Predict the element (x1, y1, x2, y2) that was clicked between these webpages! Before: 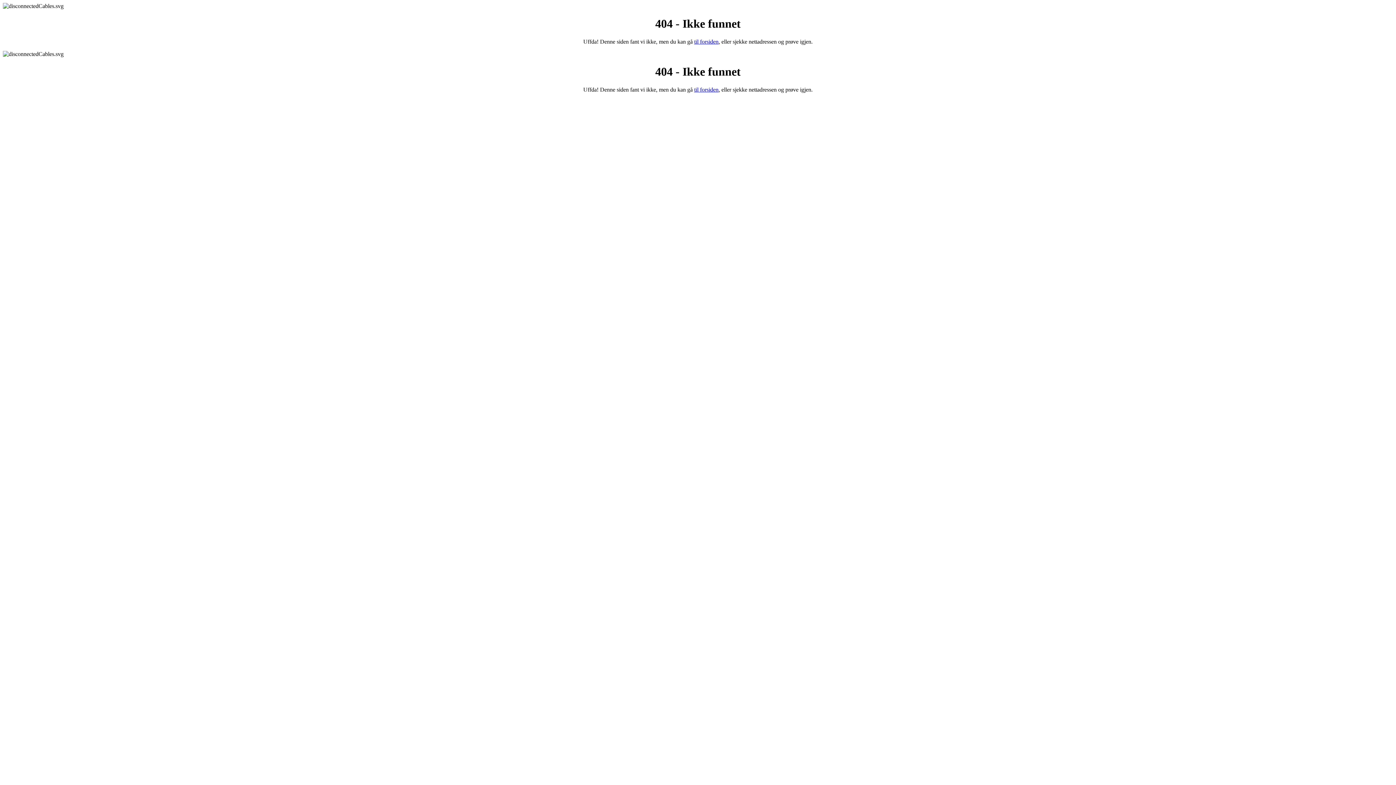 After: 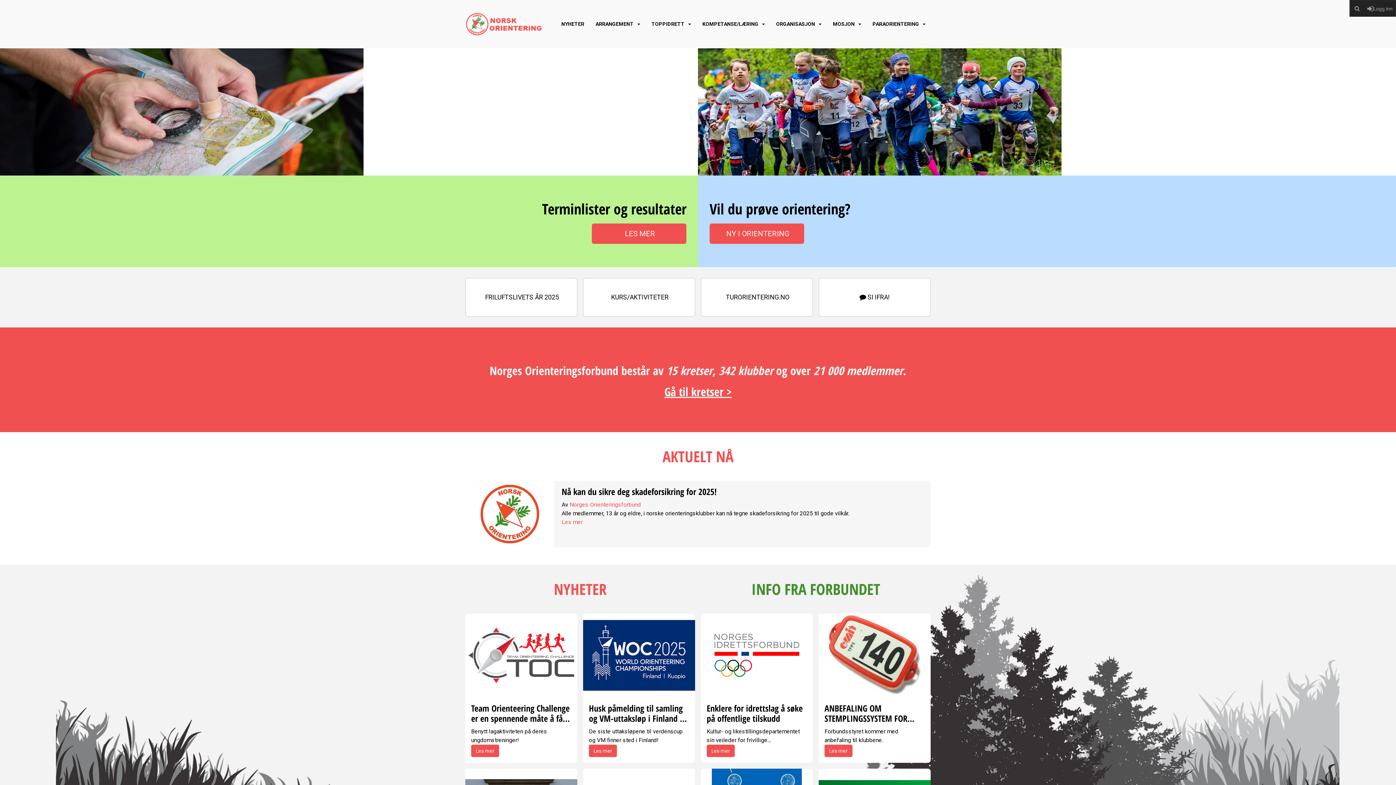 Action: bbox: (694, 86, 718, 92) label: til forsiden